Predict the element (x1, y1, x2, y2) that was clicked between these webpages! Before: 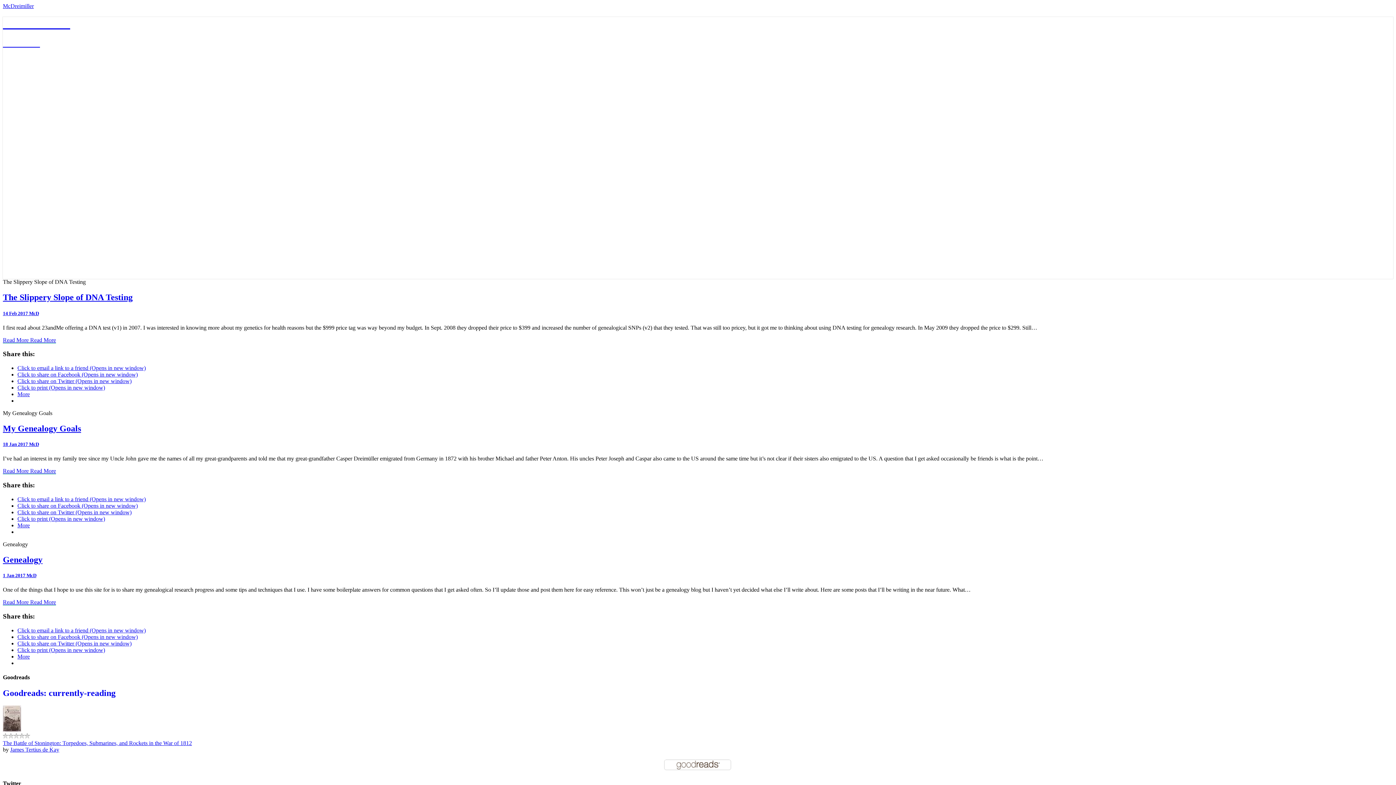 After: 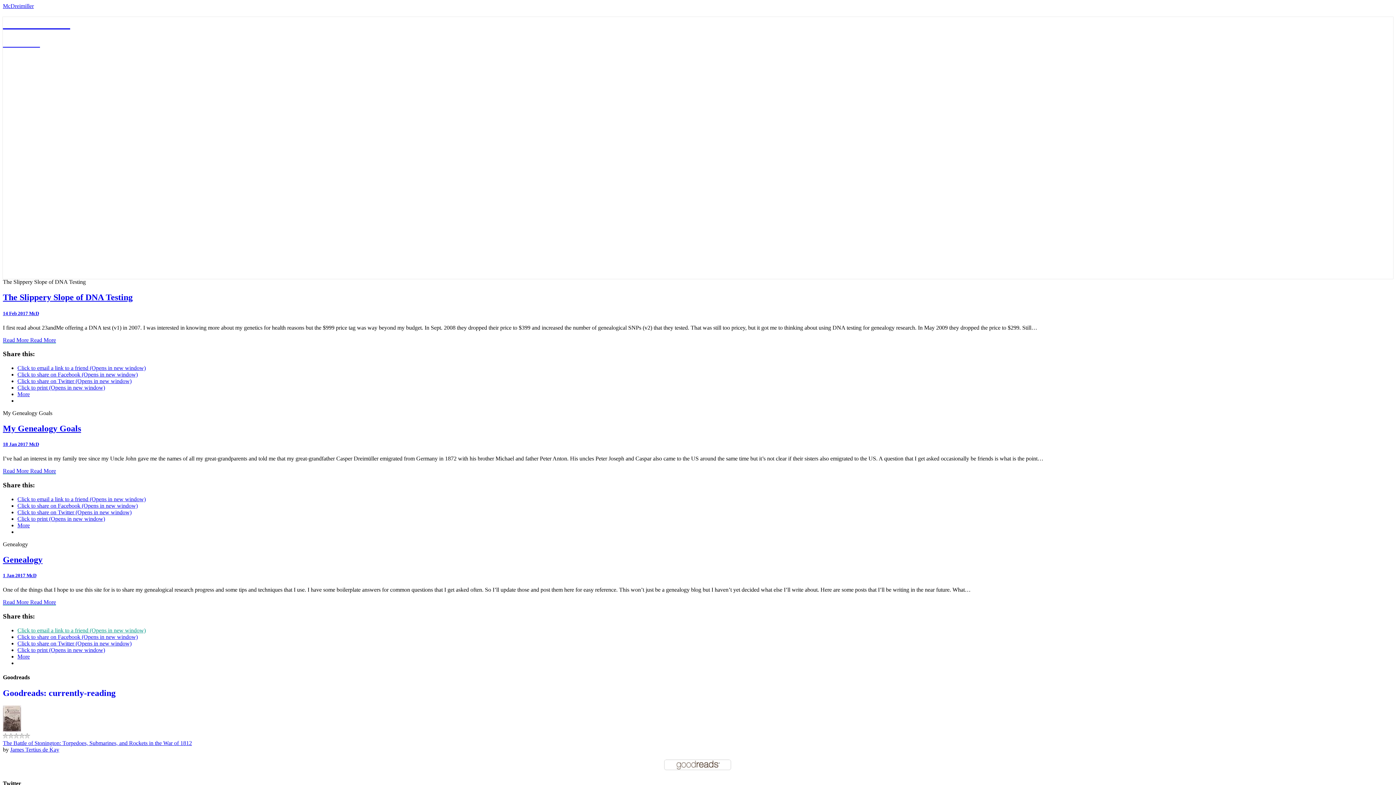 Action: bbox: (17, 627, 145, 633) label: Click to email a link to a friend (Opens in new window)